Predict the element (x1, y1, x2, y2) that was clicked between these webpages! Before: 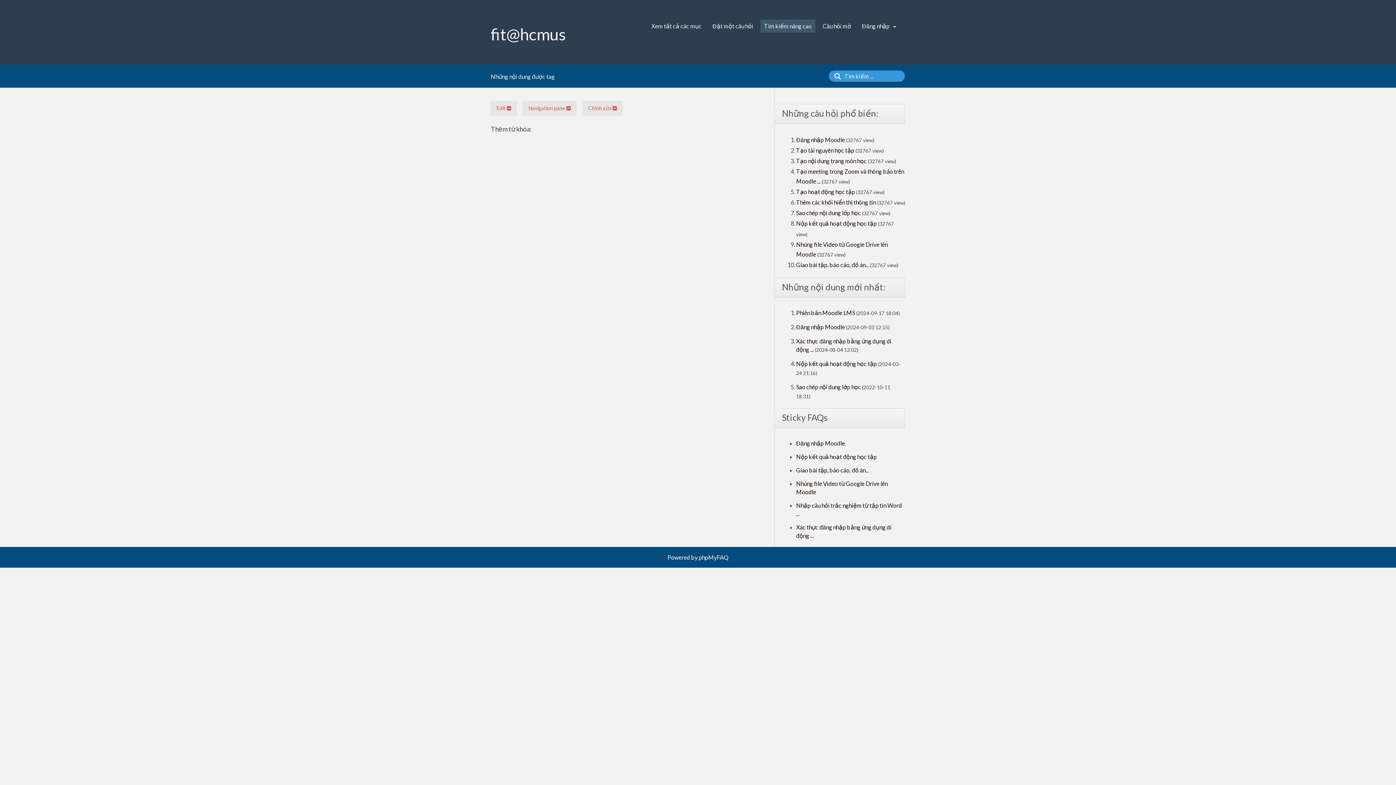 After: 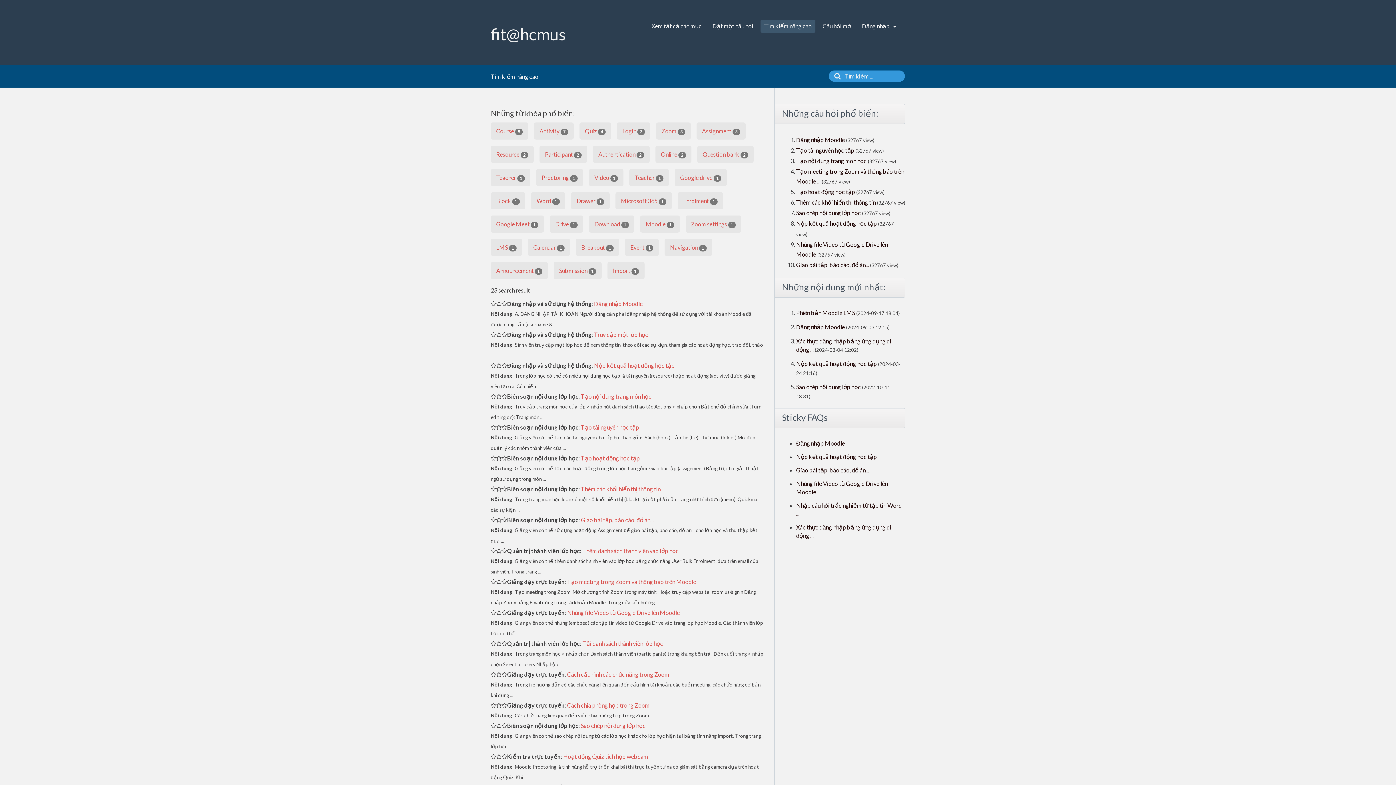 Action: bbox: (829, 70, 842, 81) label: Tìm kiếm